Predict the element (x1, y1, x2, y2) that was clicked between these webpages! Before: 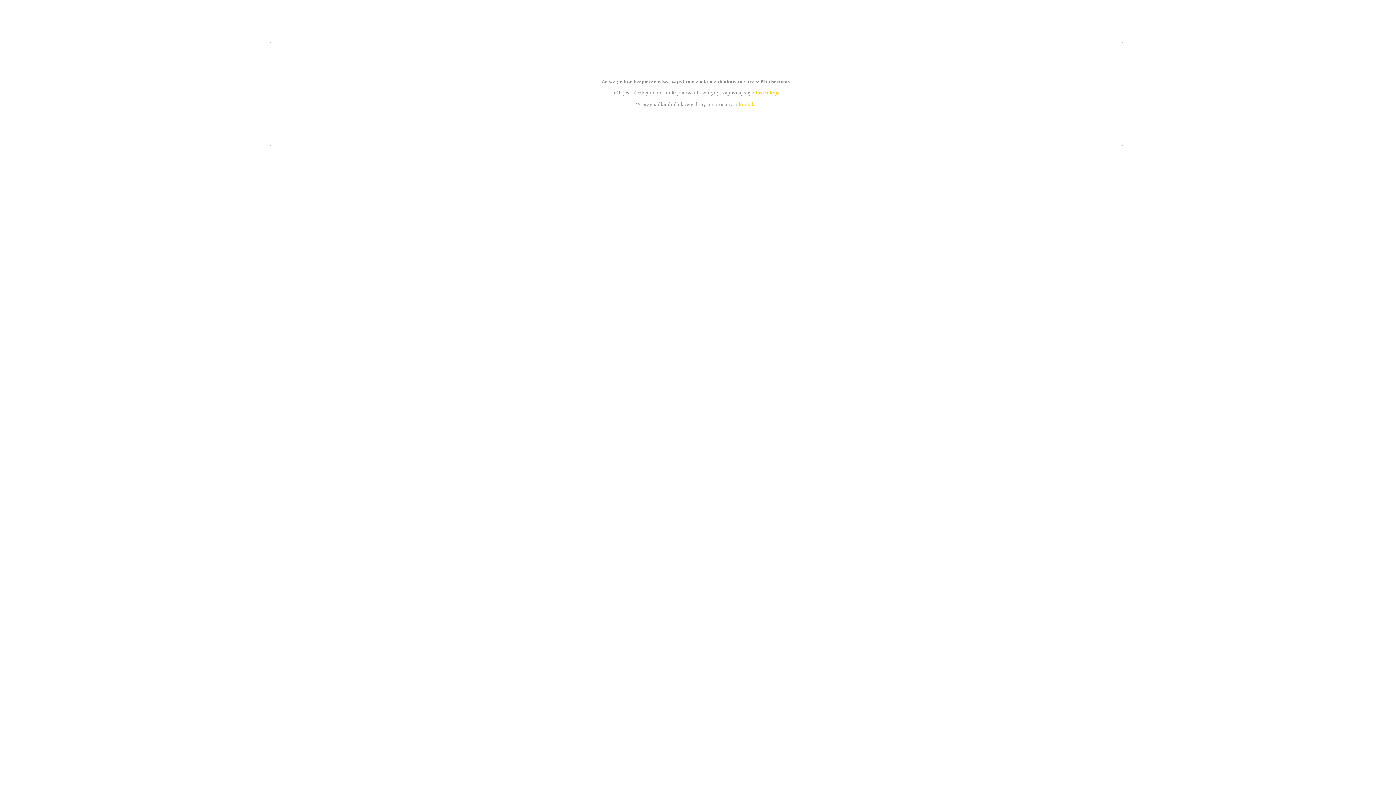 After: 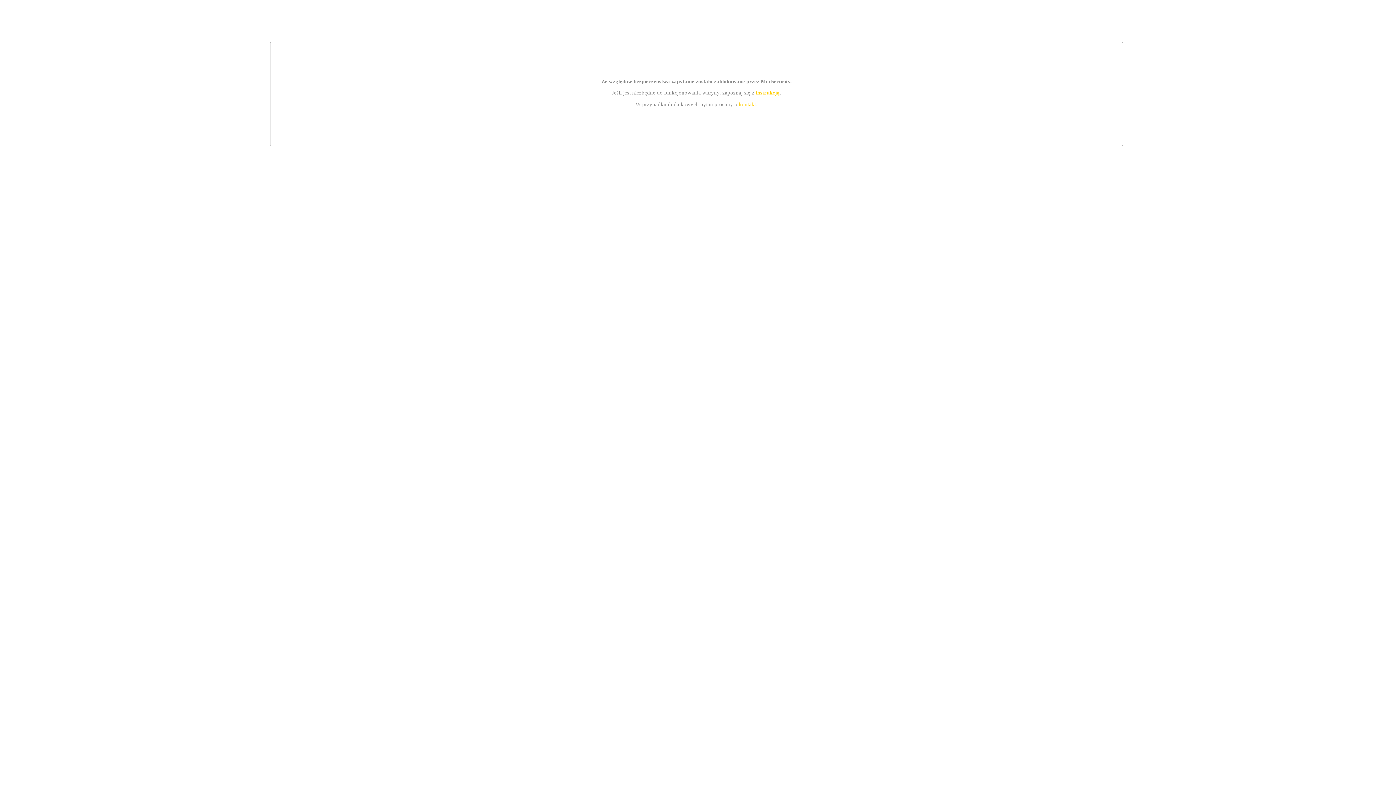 Action: label: kontakt bbox: (739, 101, 756, 107)